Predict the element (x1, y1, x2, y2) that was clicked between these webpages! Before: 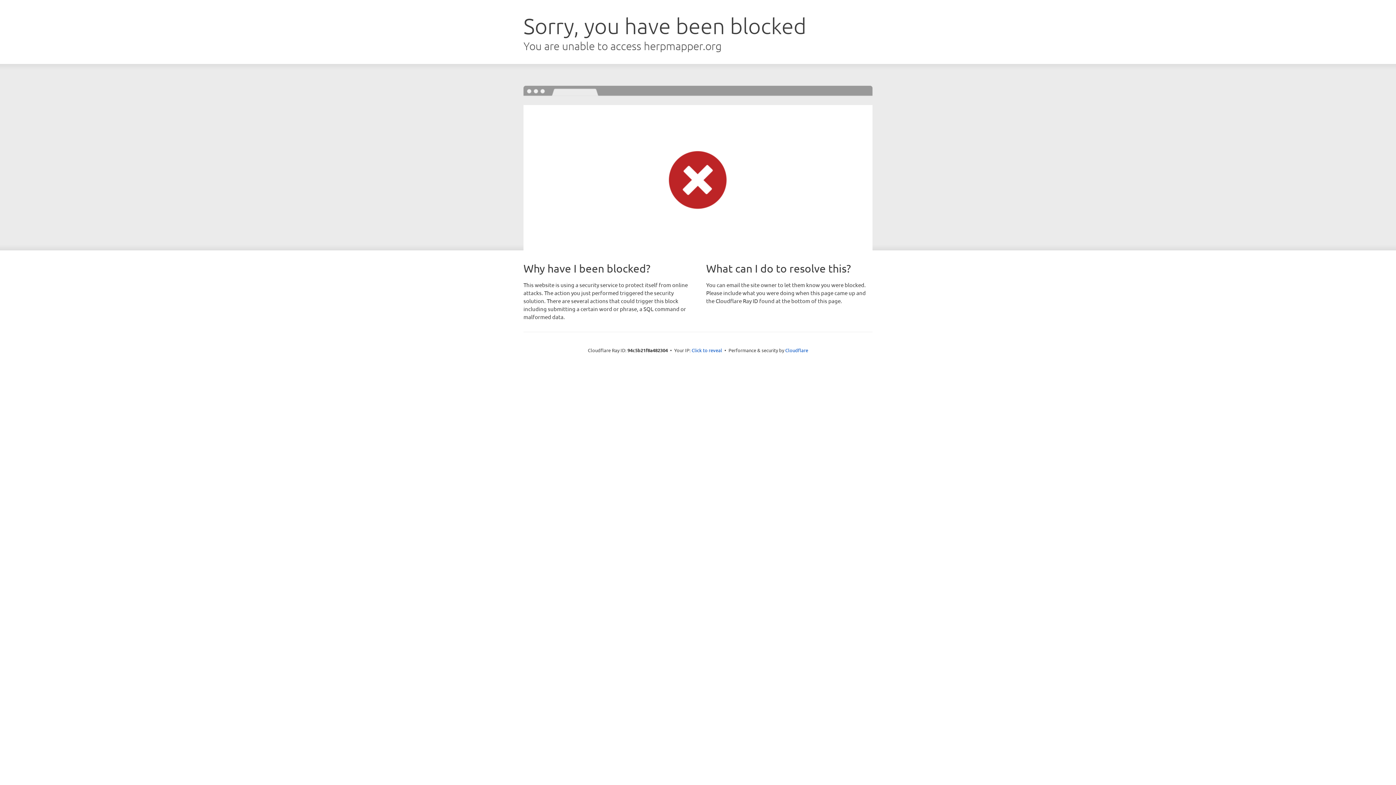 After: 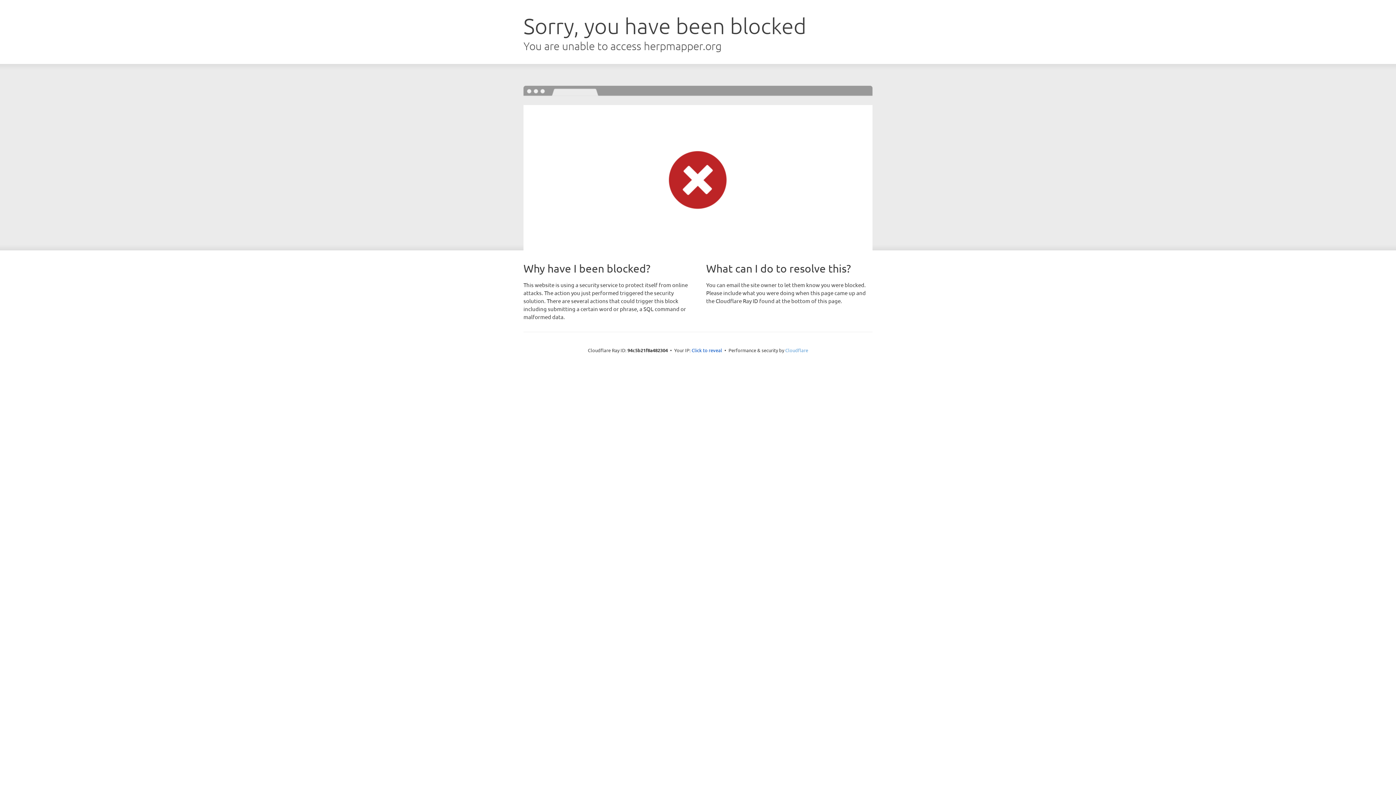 Action: bbox: (785, 347, 808, 353) label: Cloudflare